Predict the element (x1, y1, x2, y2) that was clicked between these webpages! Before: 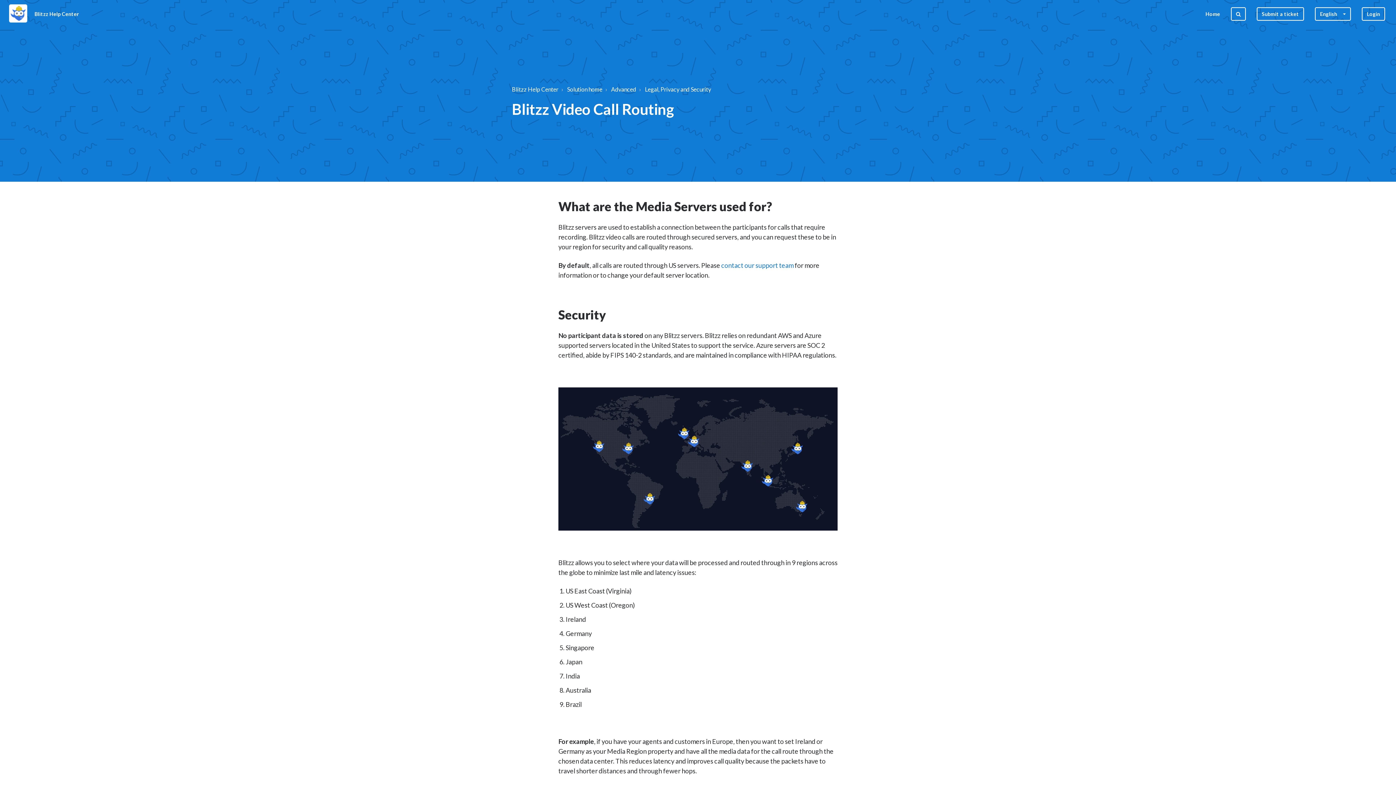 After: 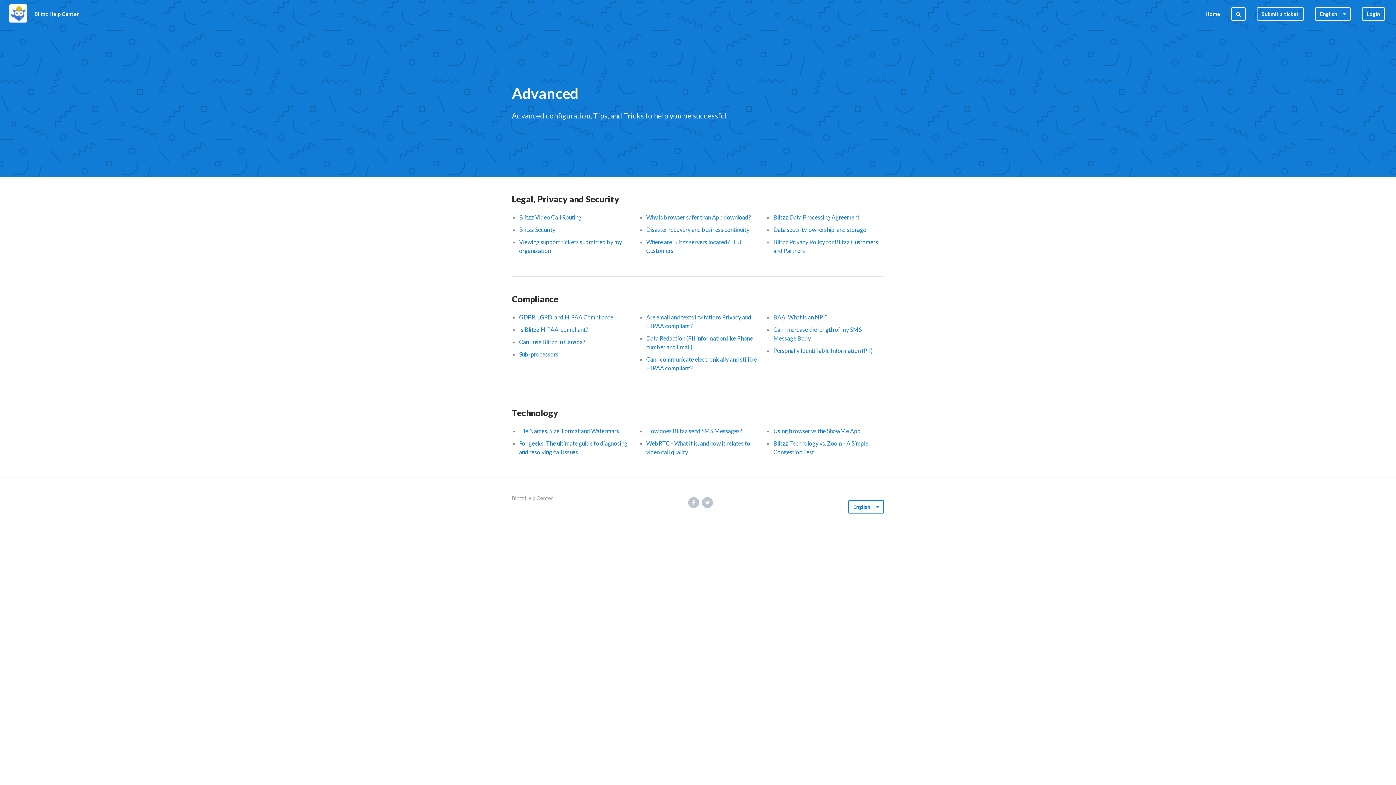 Action: bbox: (611, 85, 636, 92) label: Advanced